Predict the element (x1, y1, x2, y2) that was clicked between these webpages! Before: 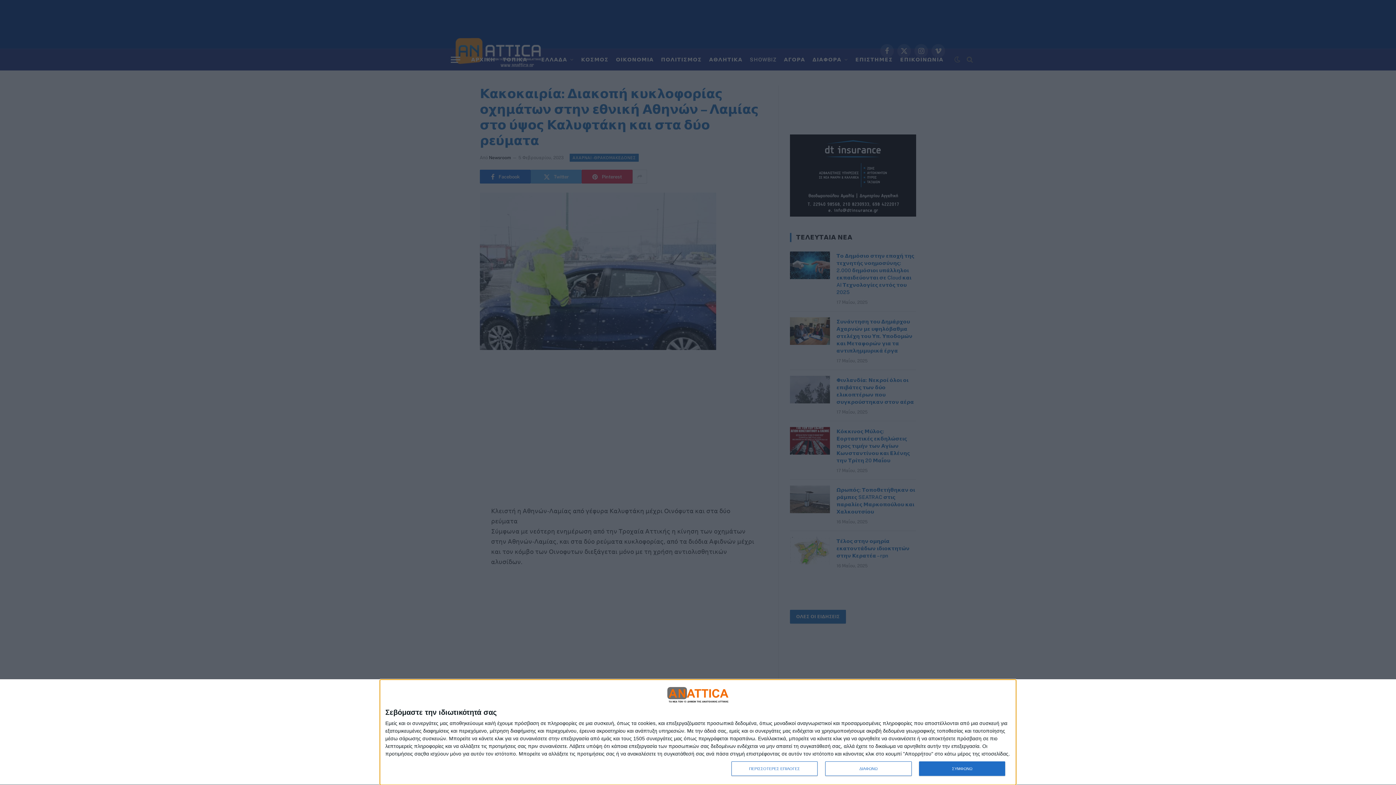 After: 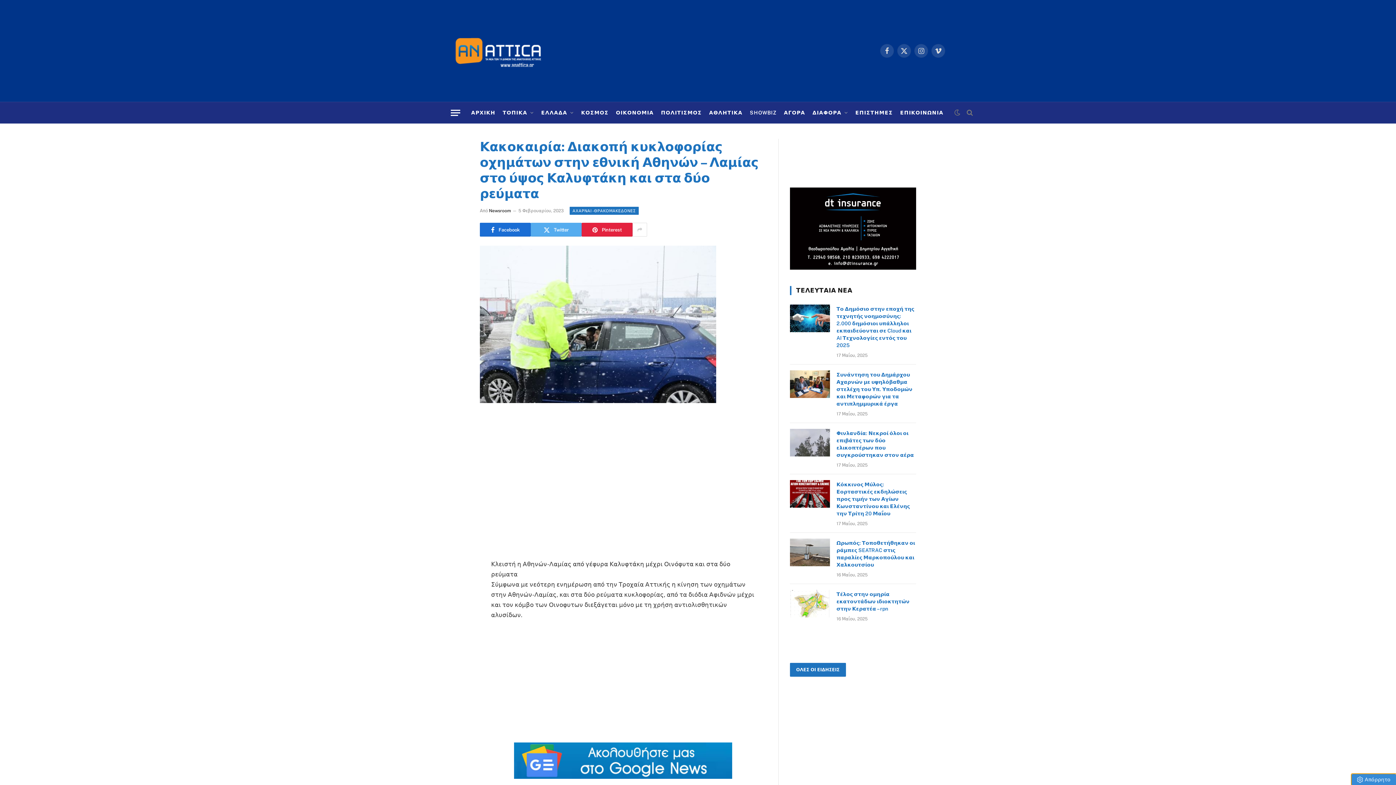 Action: label: ΔΙΑΦΩΝΩ bbox: (825, 761, 911, 776)